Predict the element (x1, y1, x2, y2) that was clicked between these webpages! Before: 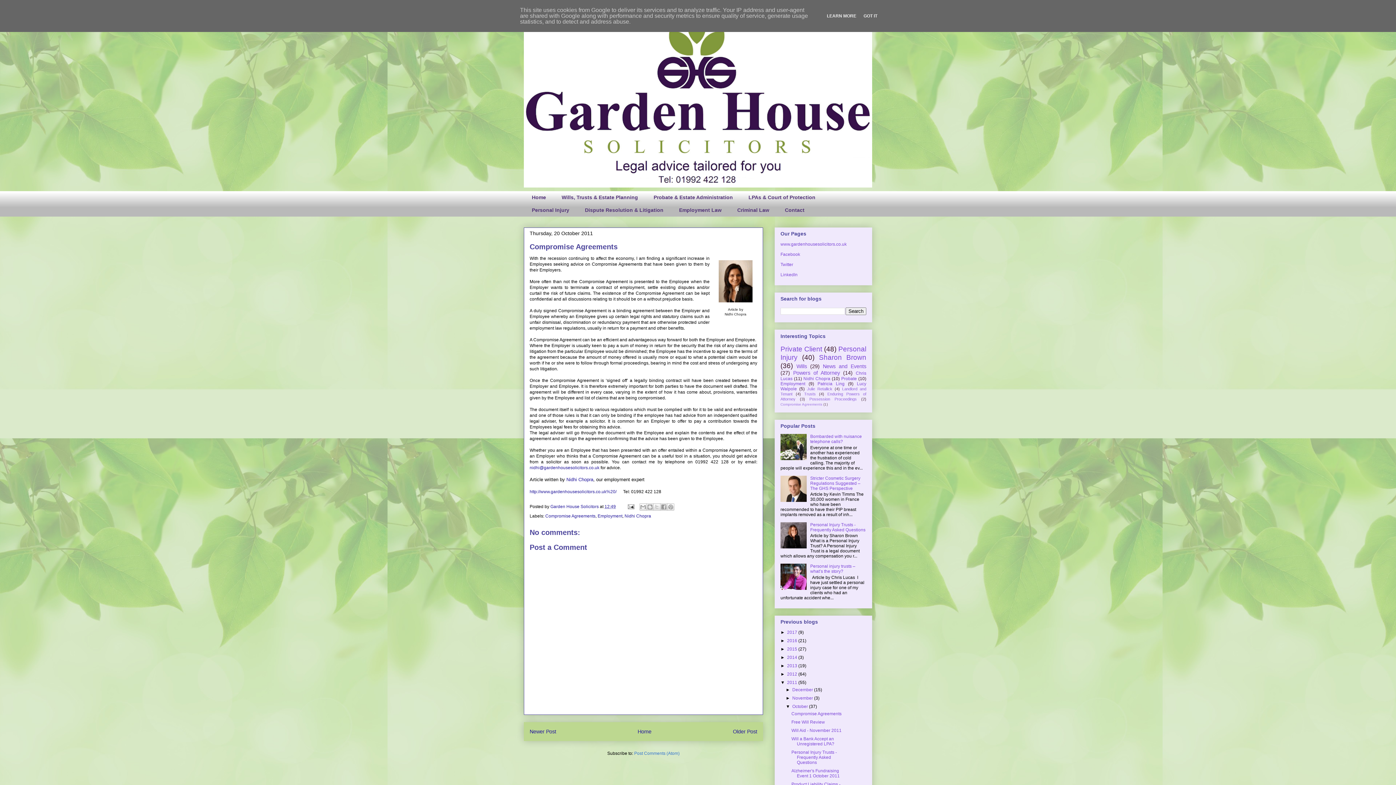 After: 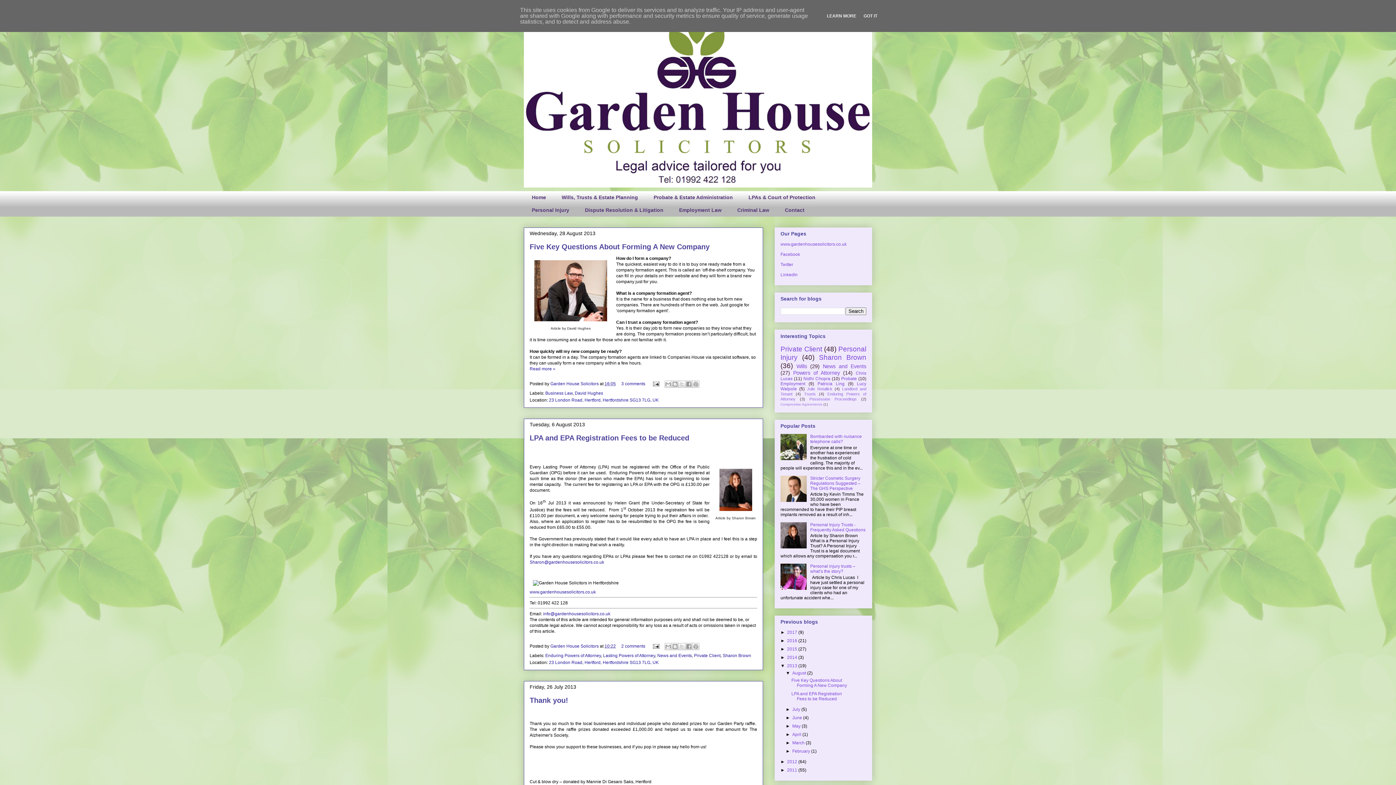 Action: label: 2013  bbox: (787, 663, 798, 668)